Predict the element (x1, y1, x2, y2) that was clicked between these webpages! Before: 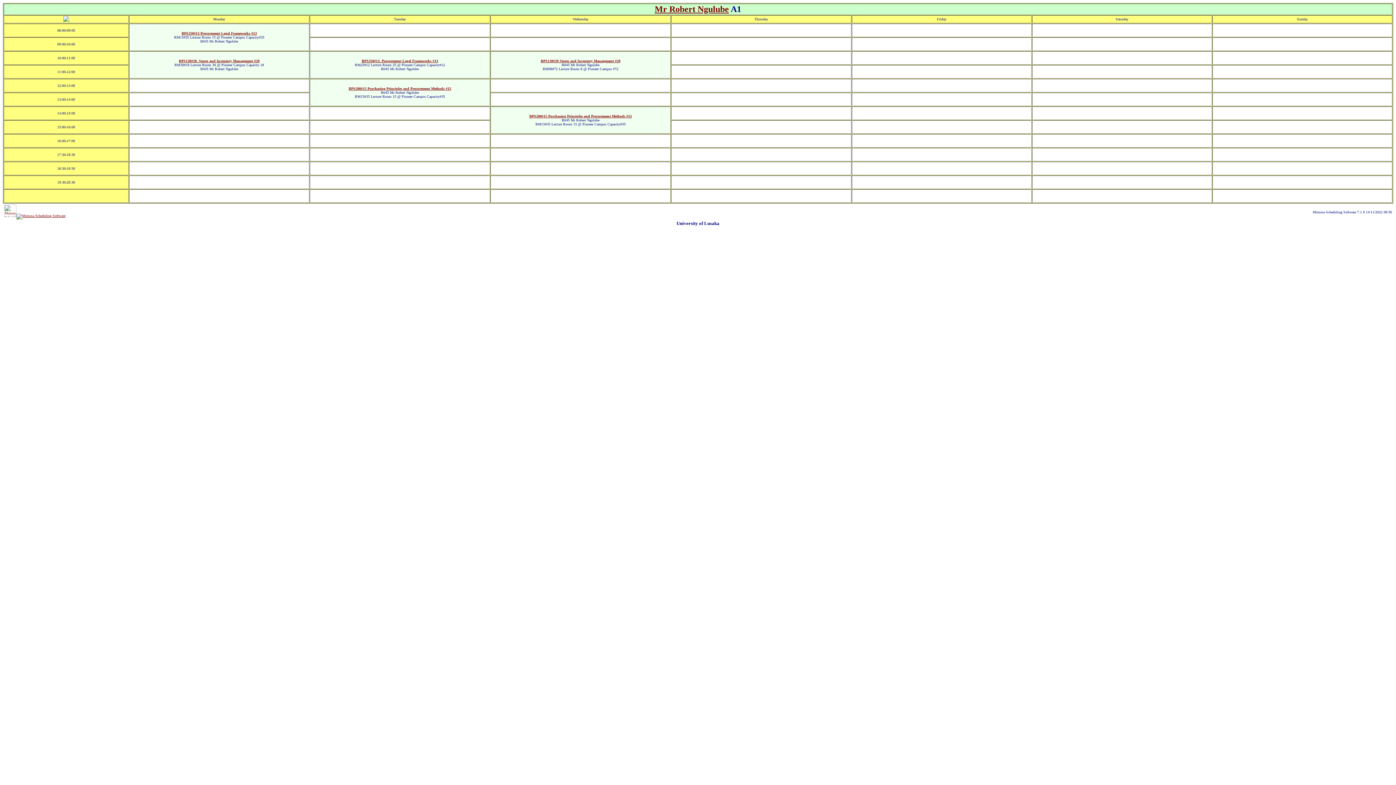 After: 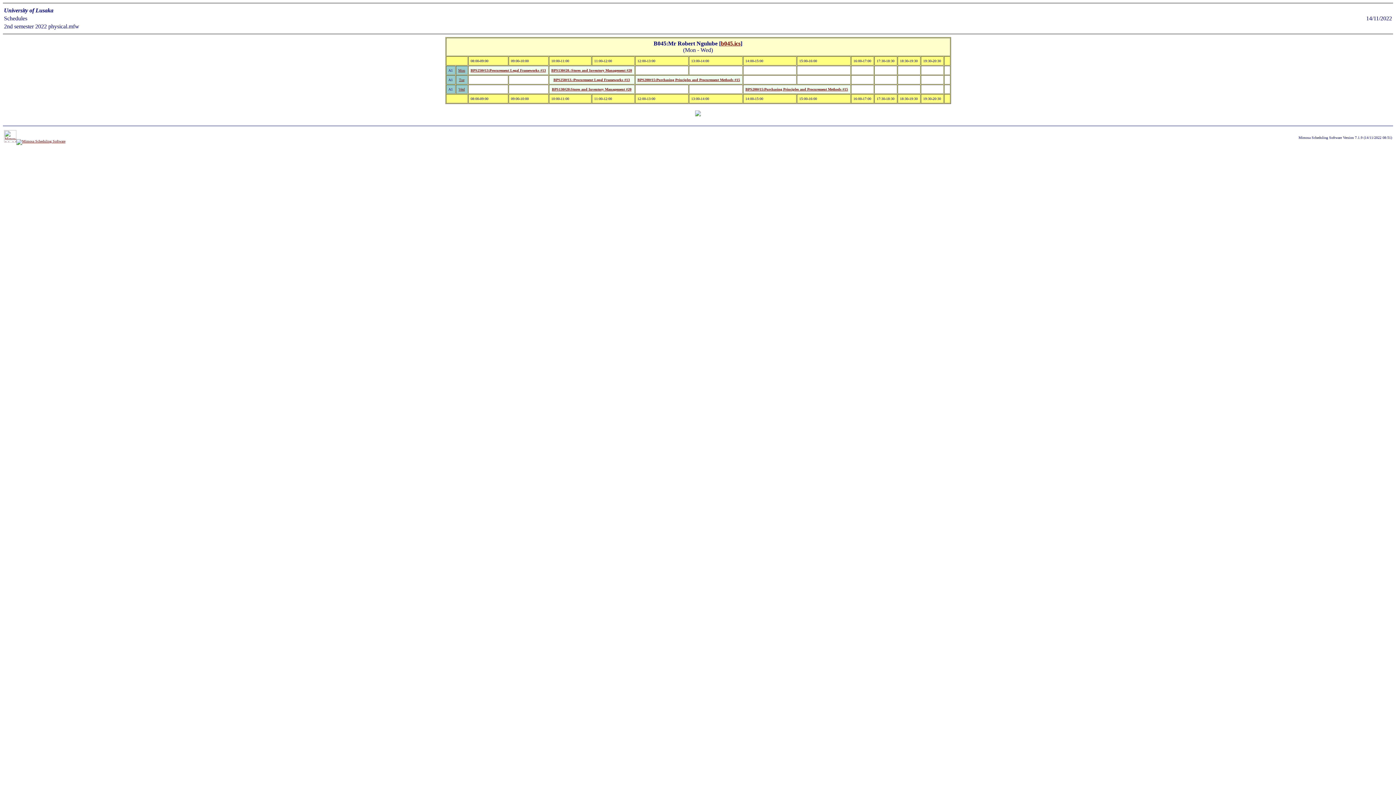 Action: label: Mr Robert Ngulube bbox: (654, 4, 729, 13)